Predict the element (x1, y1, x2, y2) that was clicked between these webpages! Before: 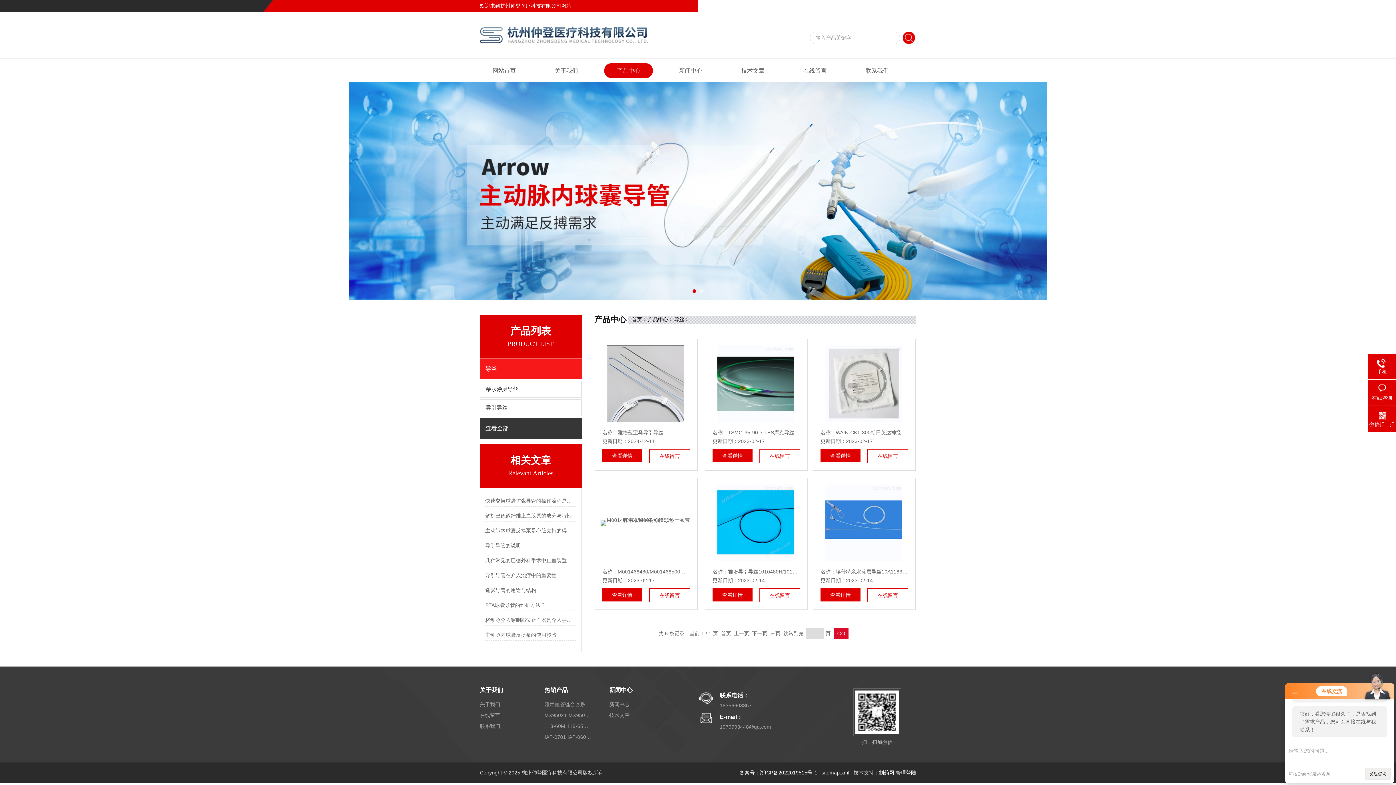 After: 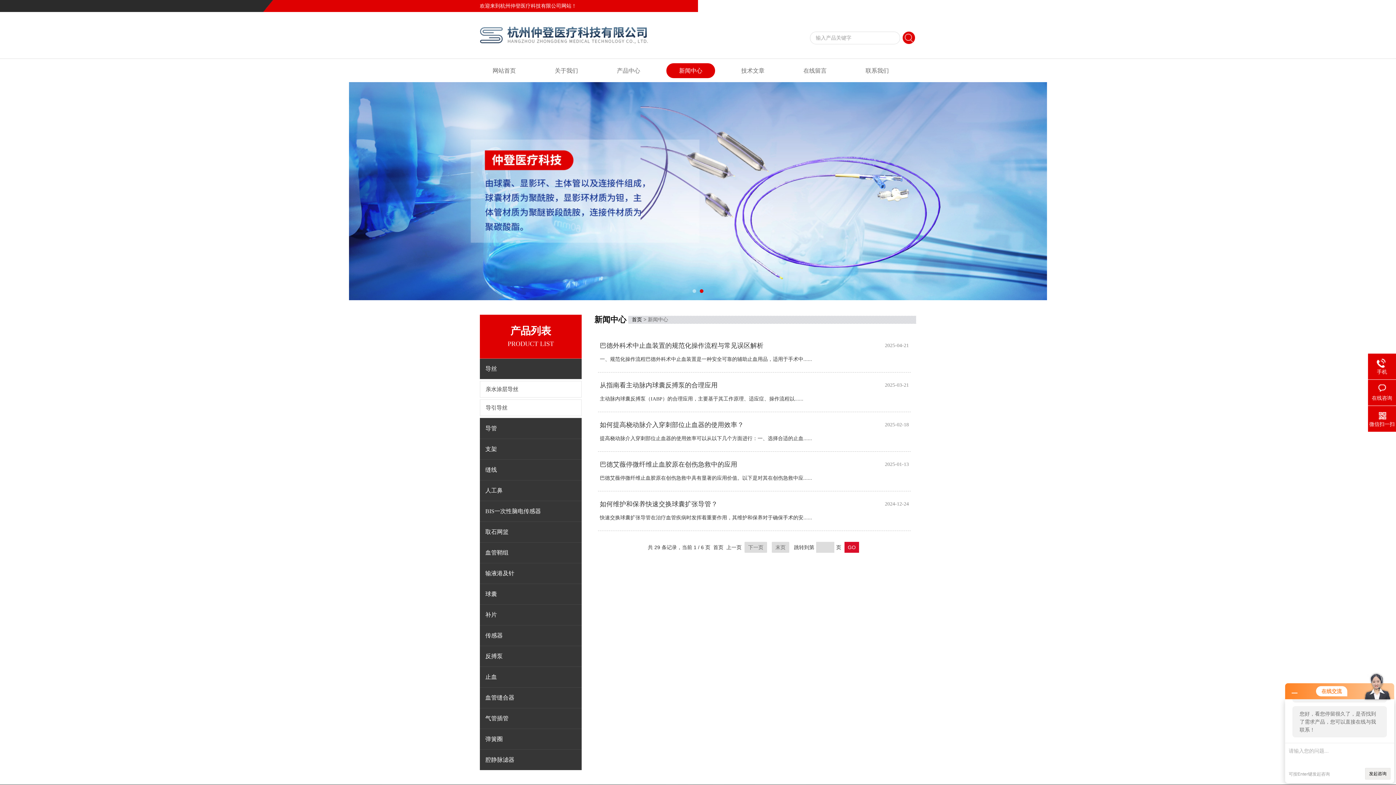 Action: label: 新闻中心 bbox: (609, 699, 656, 710)